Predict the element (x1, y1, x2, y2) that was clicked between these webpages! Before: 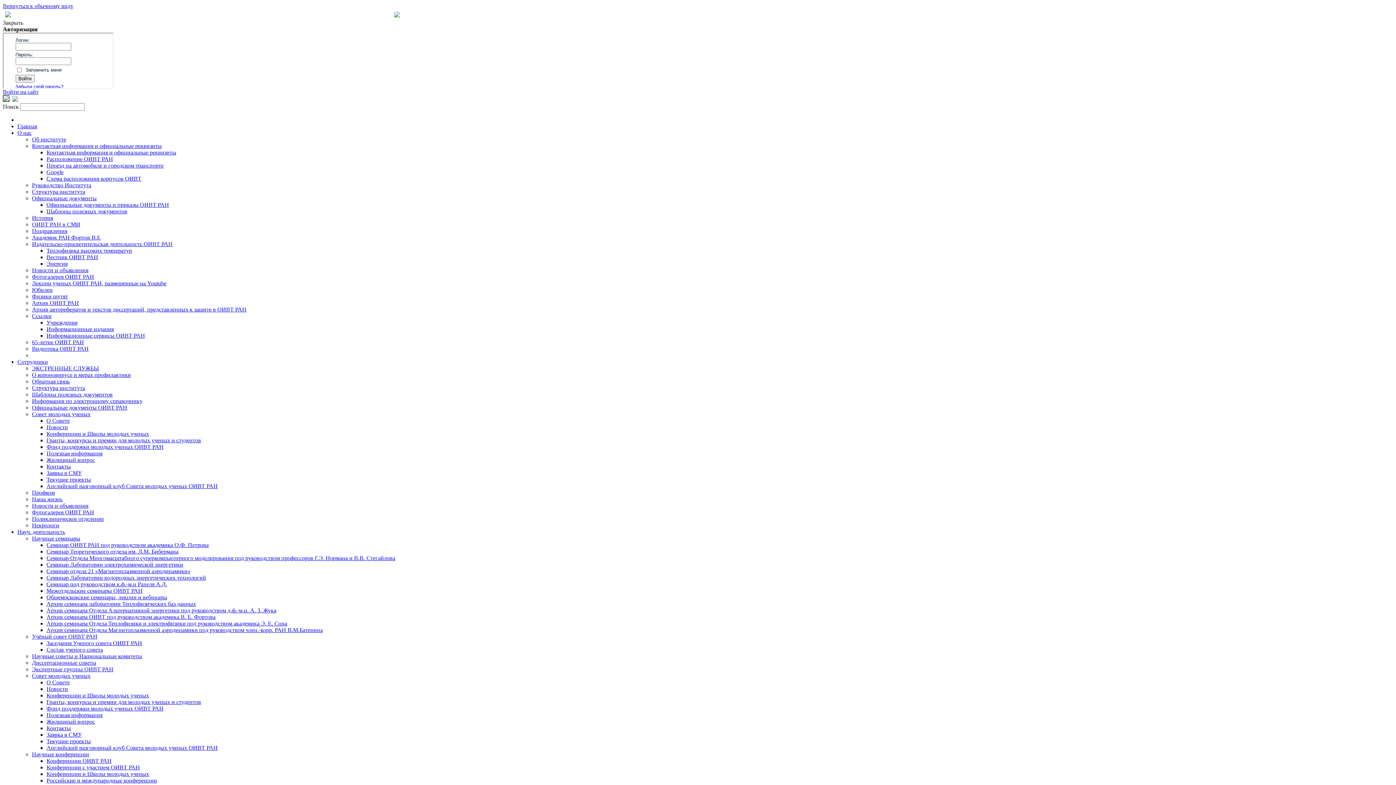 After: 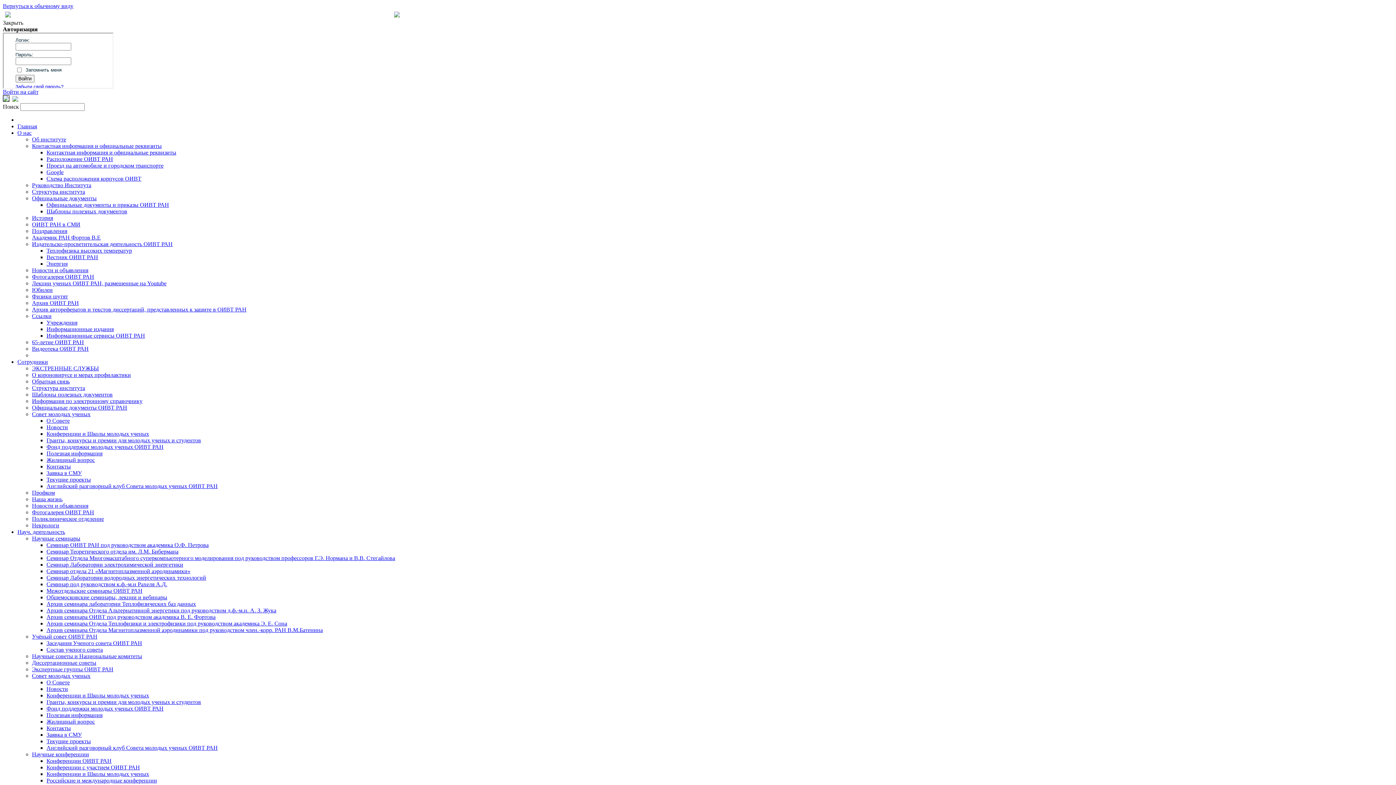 Action: bbox: (32, 182, 91, 188) label: Руководство Института